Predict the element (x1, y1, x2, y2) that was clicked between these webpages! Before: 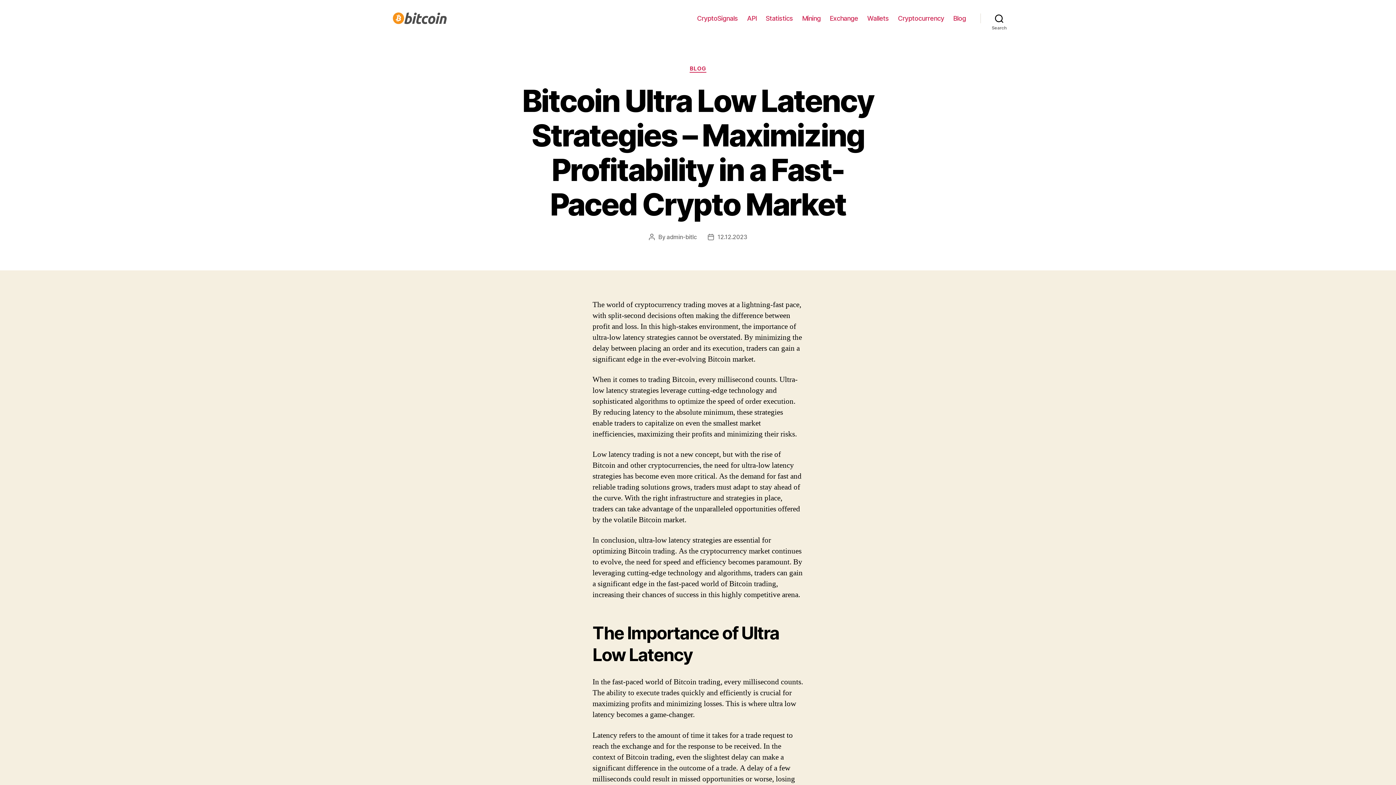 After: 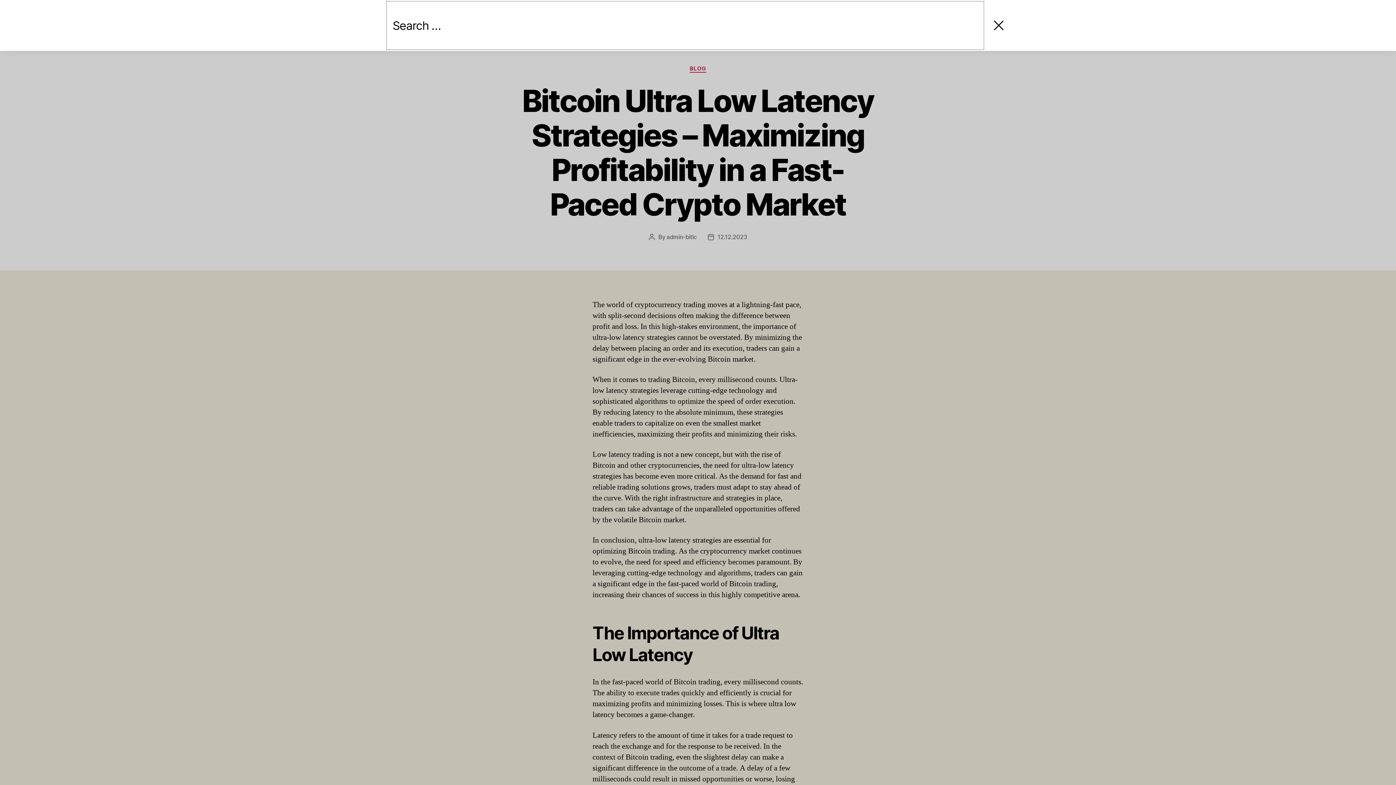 Action: label: Search bbox: (980, 10, 1018, 26)